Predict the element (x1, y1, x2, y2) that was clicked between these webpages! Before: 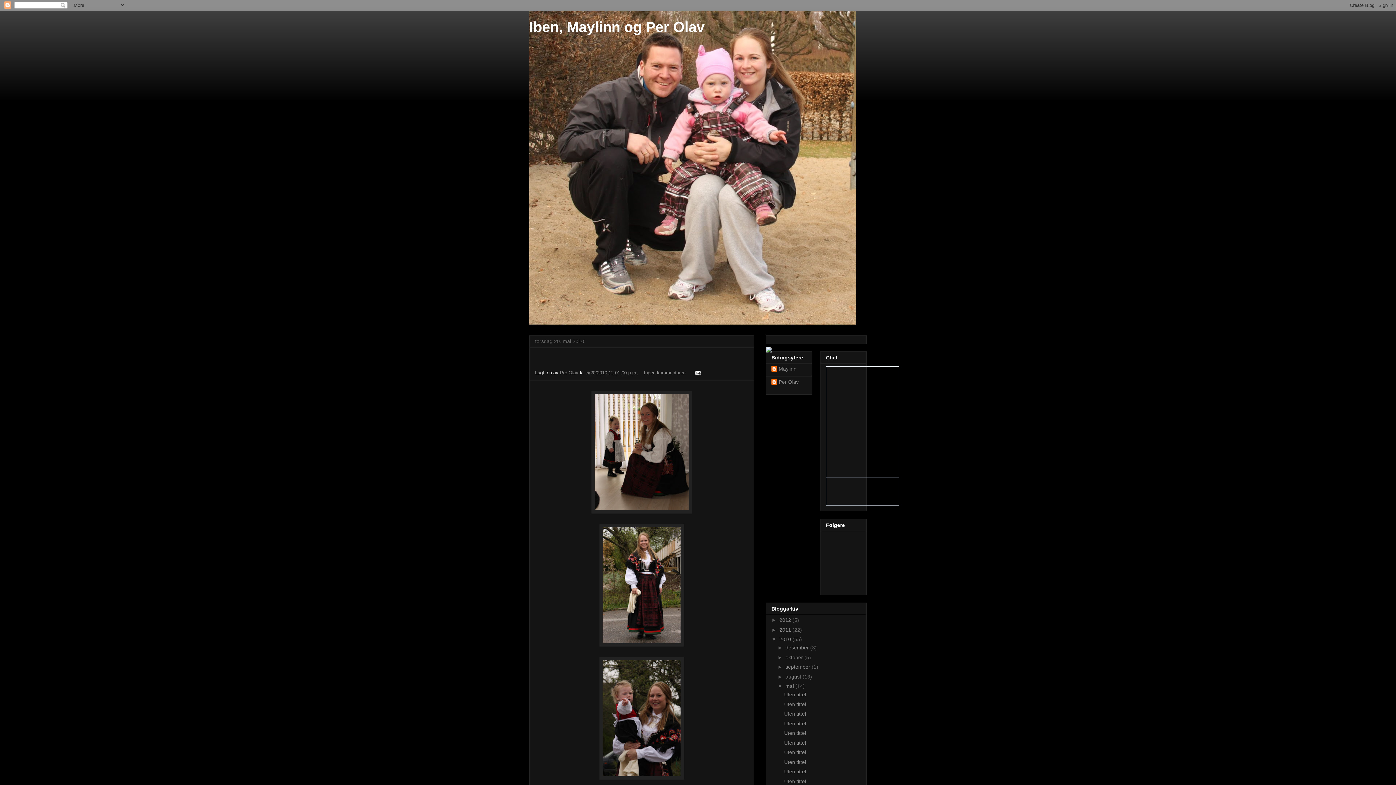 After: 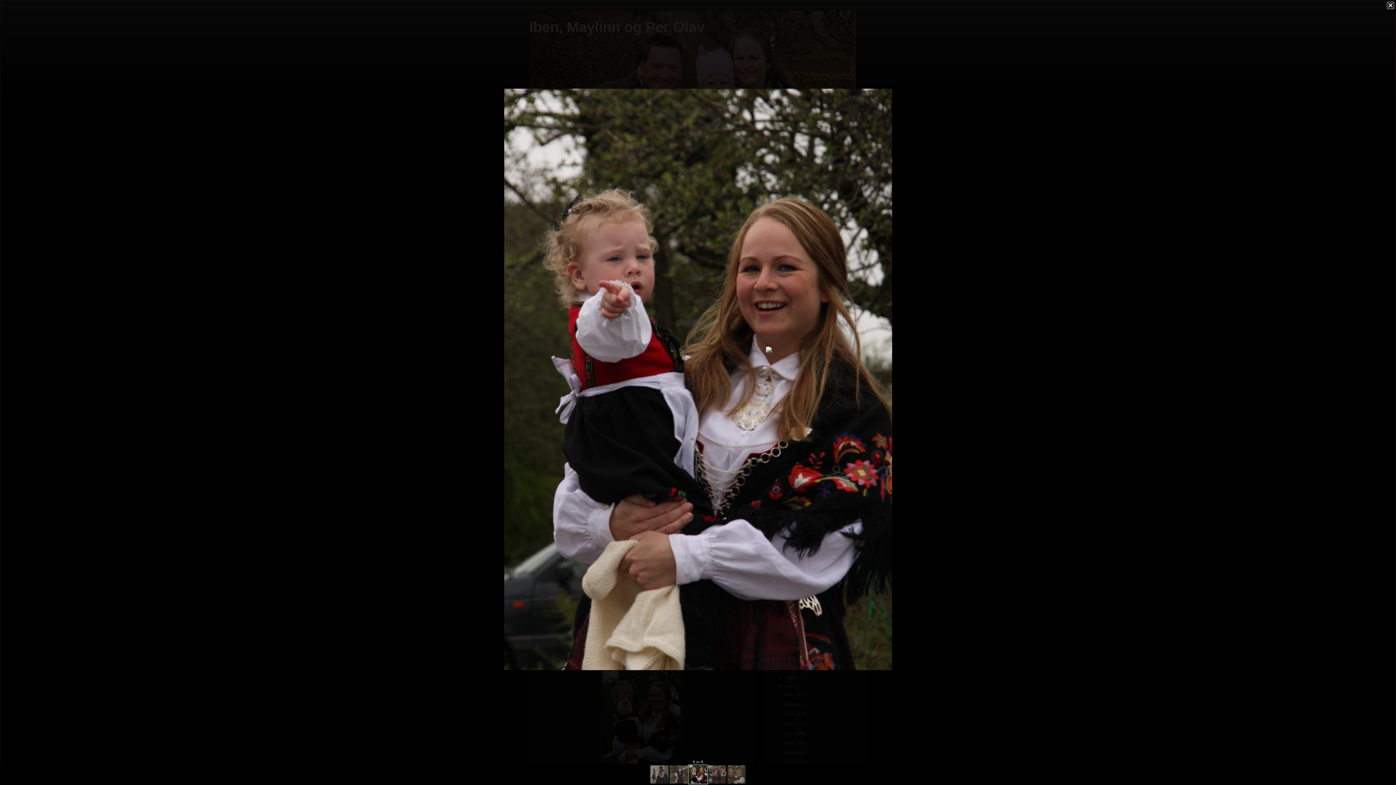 Action: bbox: (535, 656, 748, 779)